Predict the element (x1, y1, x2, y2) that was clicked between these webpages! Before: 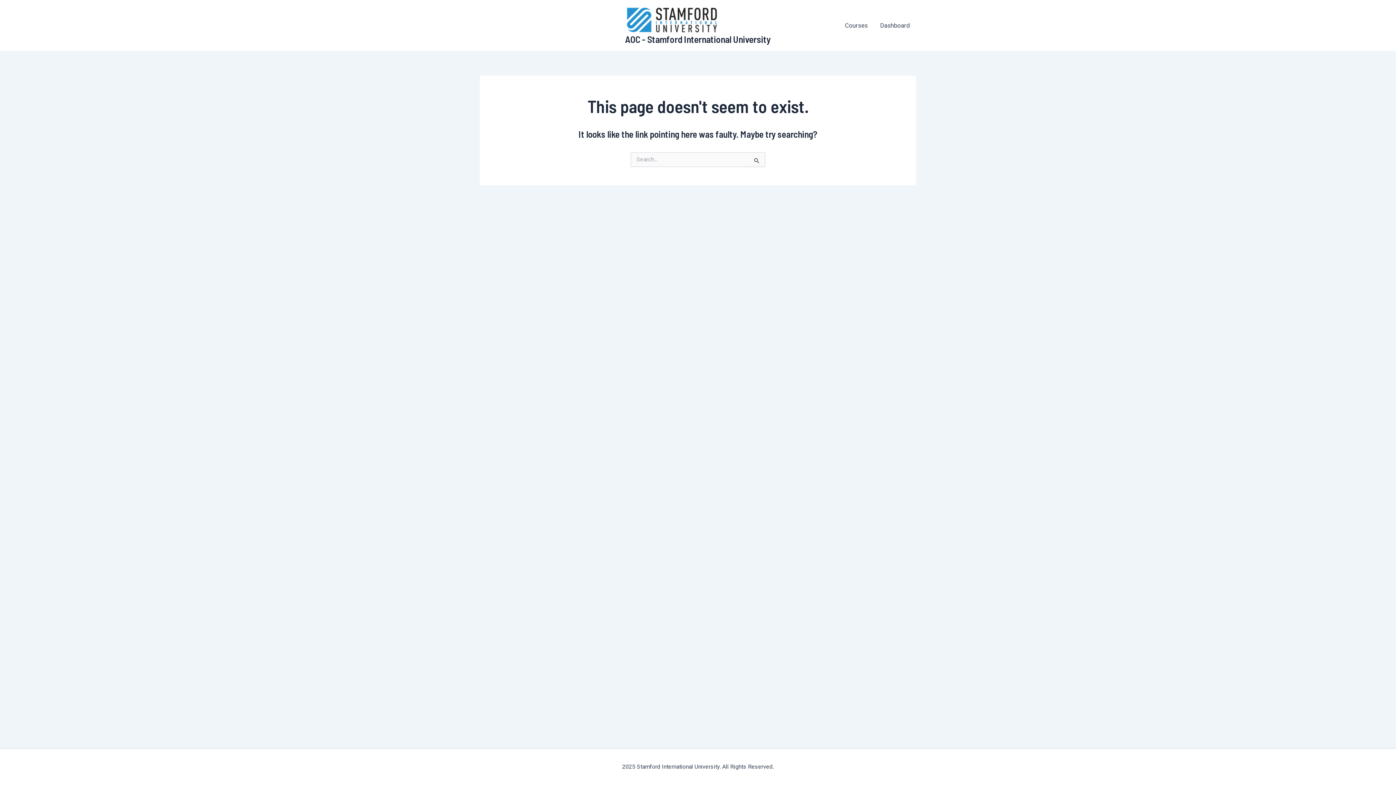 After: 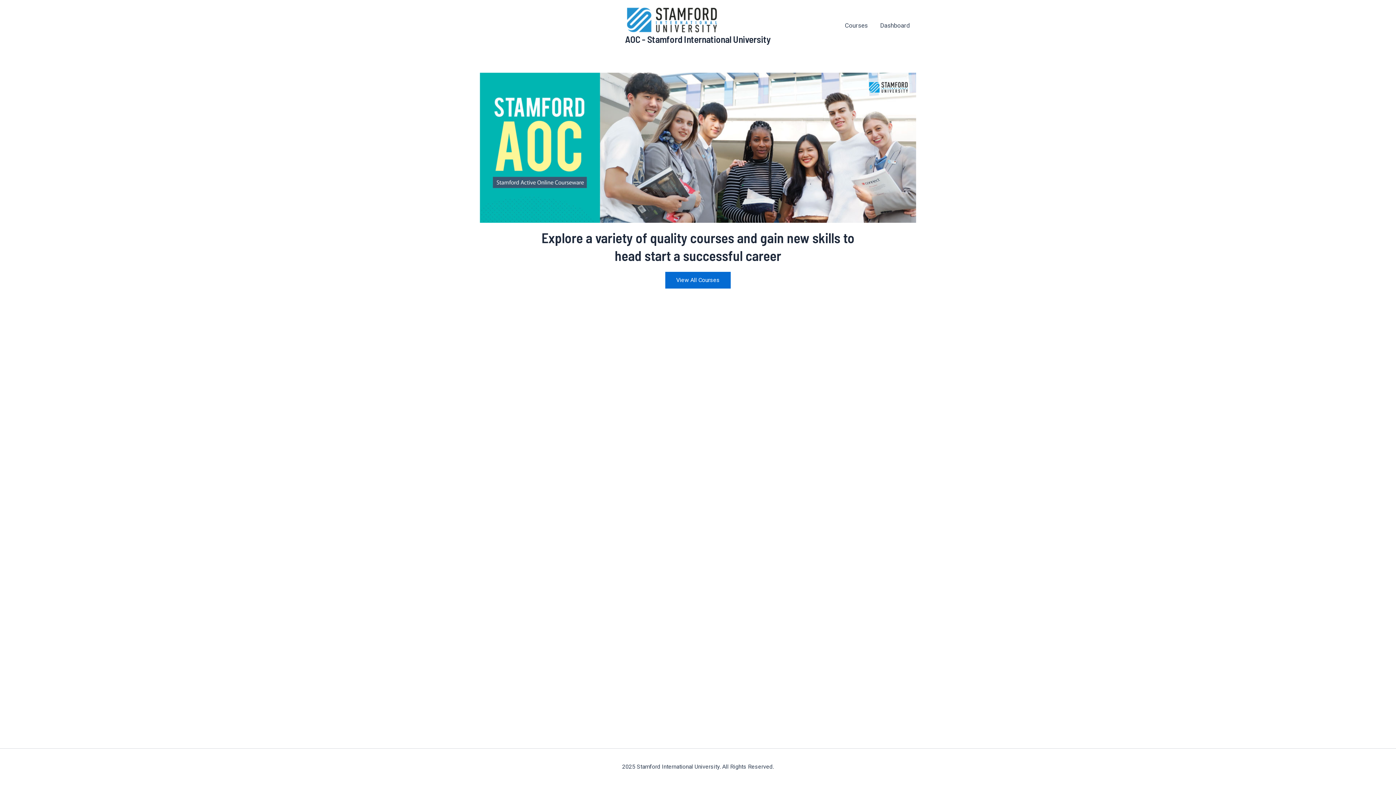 Action: bbox: (625, 15, 719, 22)